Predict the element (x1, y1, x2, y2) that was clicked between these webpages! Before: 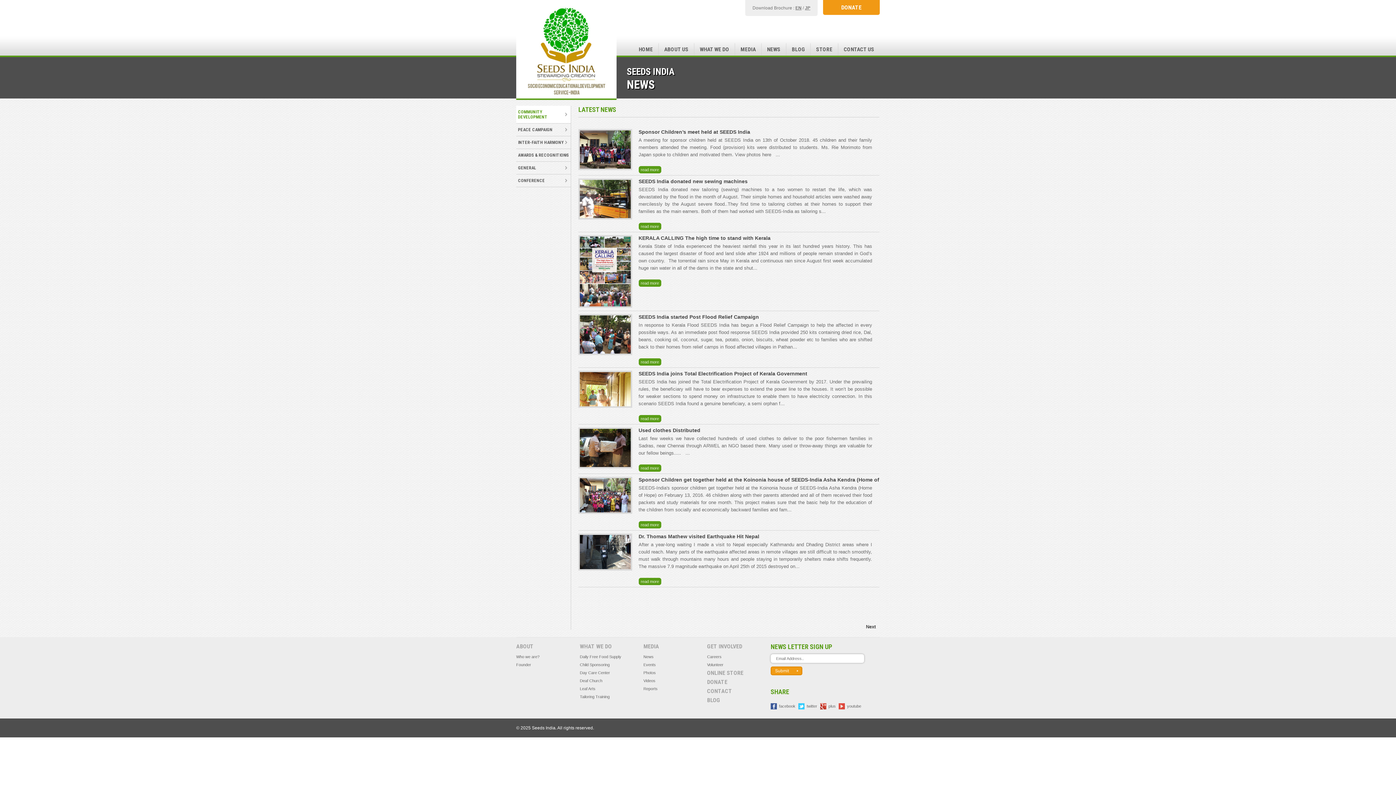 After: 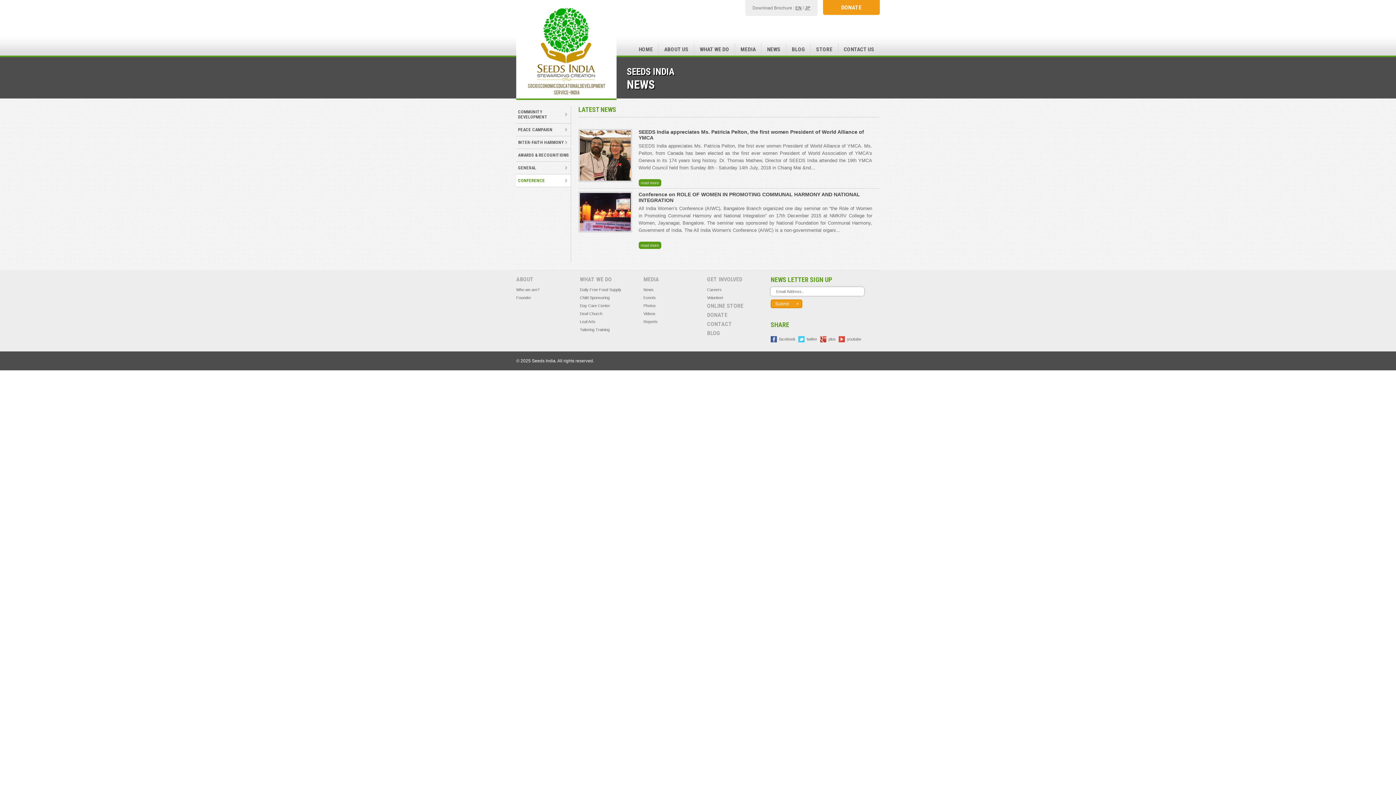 Action: bbox: (516, 174, 570, 186) label: CONFERENCE